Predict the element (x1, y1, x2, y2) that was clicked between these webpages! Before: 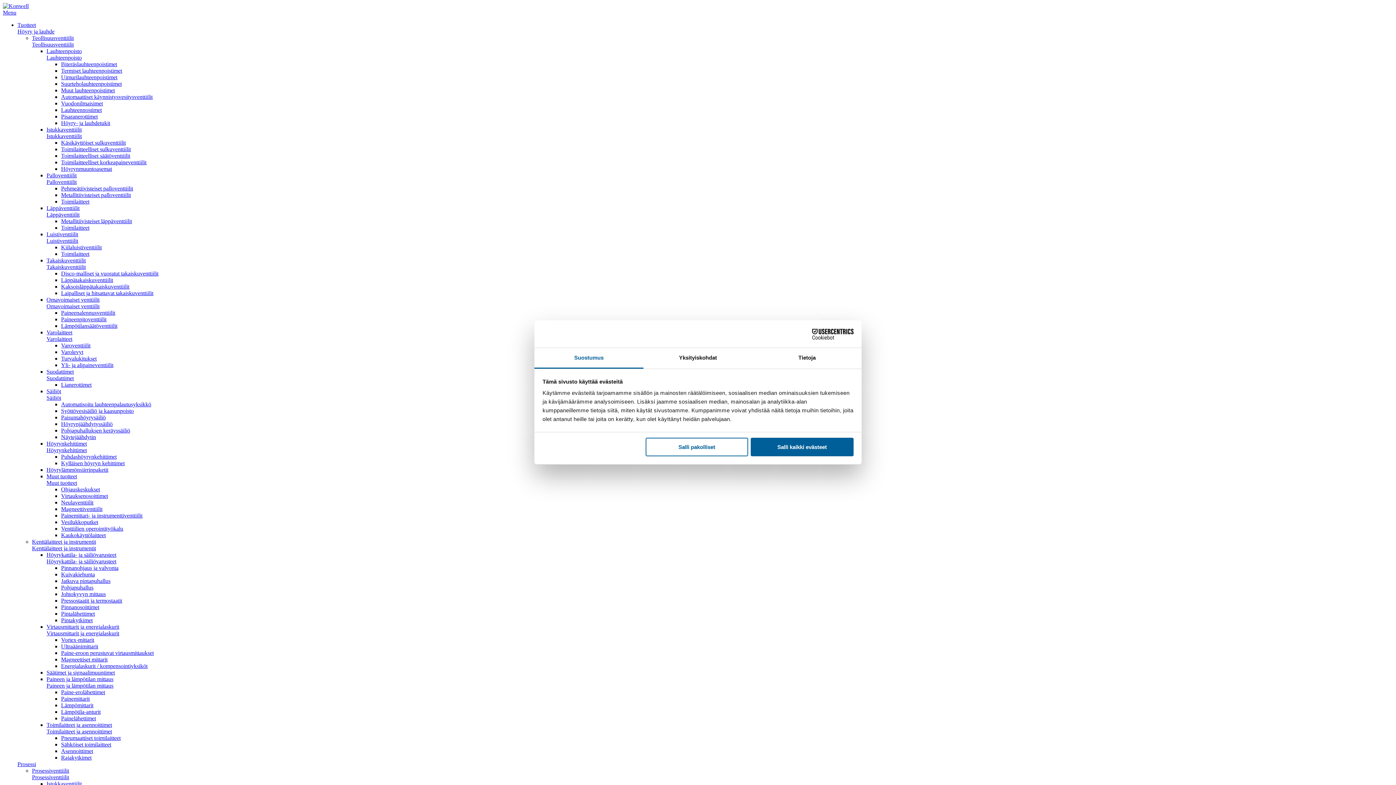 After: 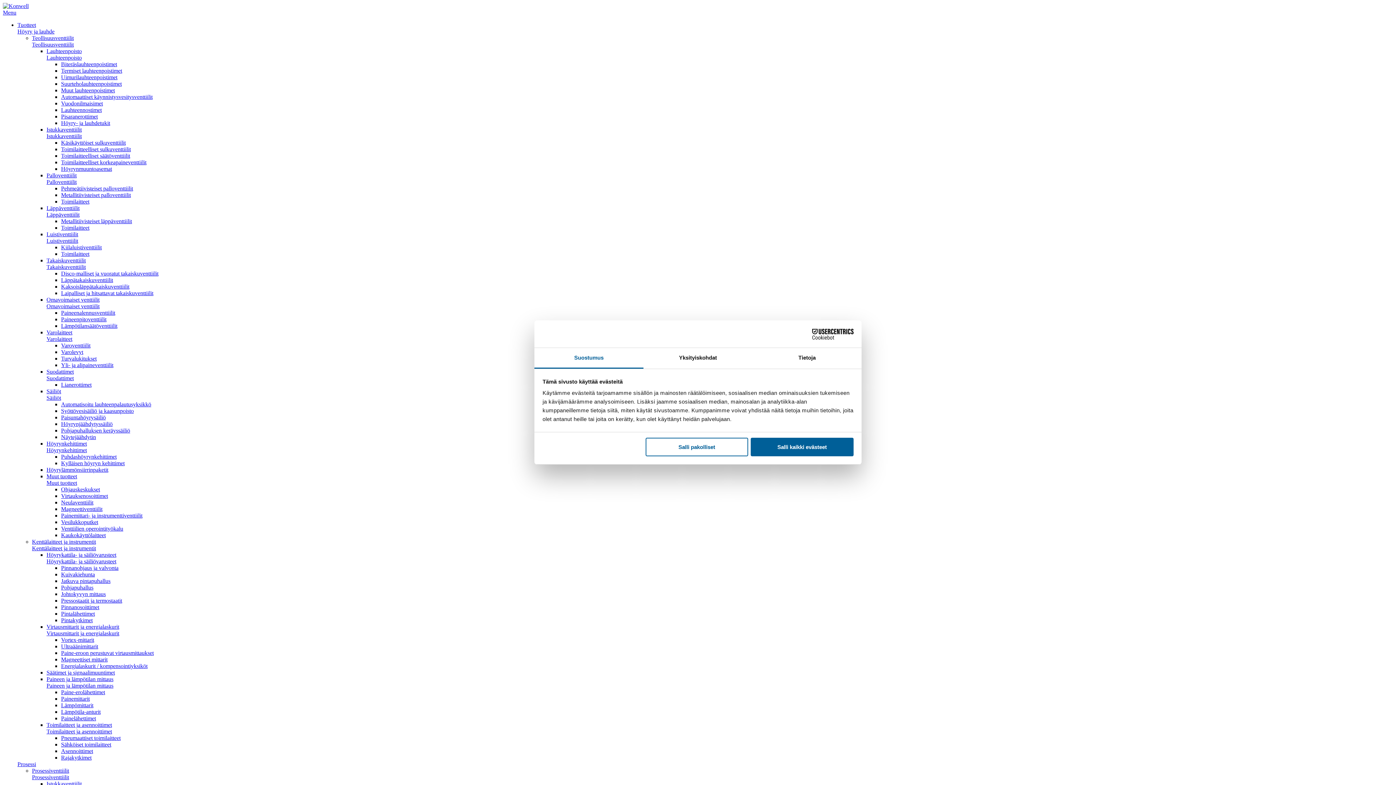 Action: label: Vesilukkoputket bbox: (61, 519, 98, 525)